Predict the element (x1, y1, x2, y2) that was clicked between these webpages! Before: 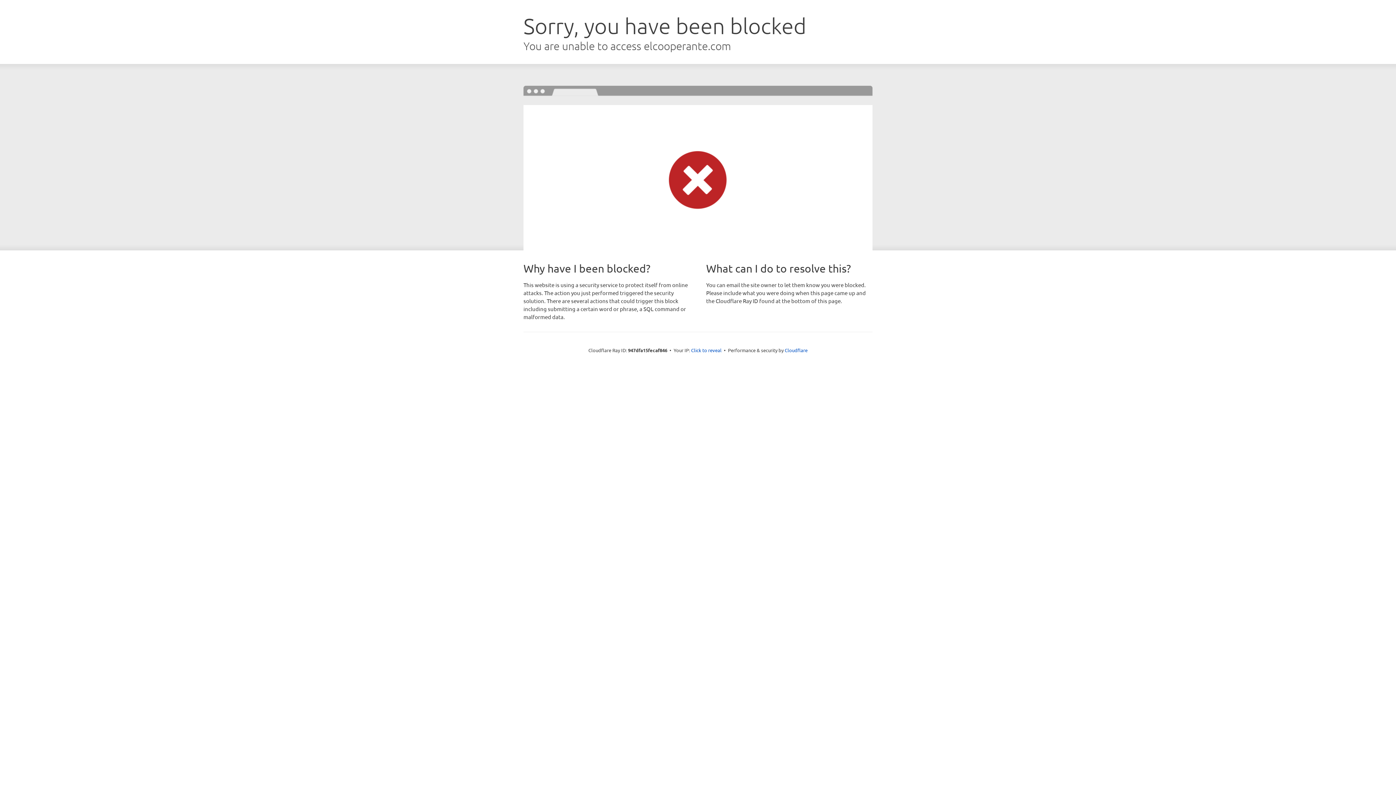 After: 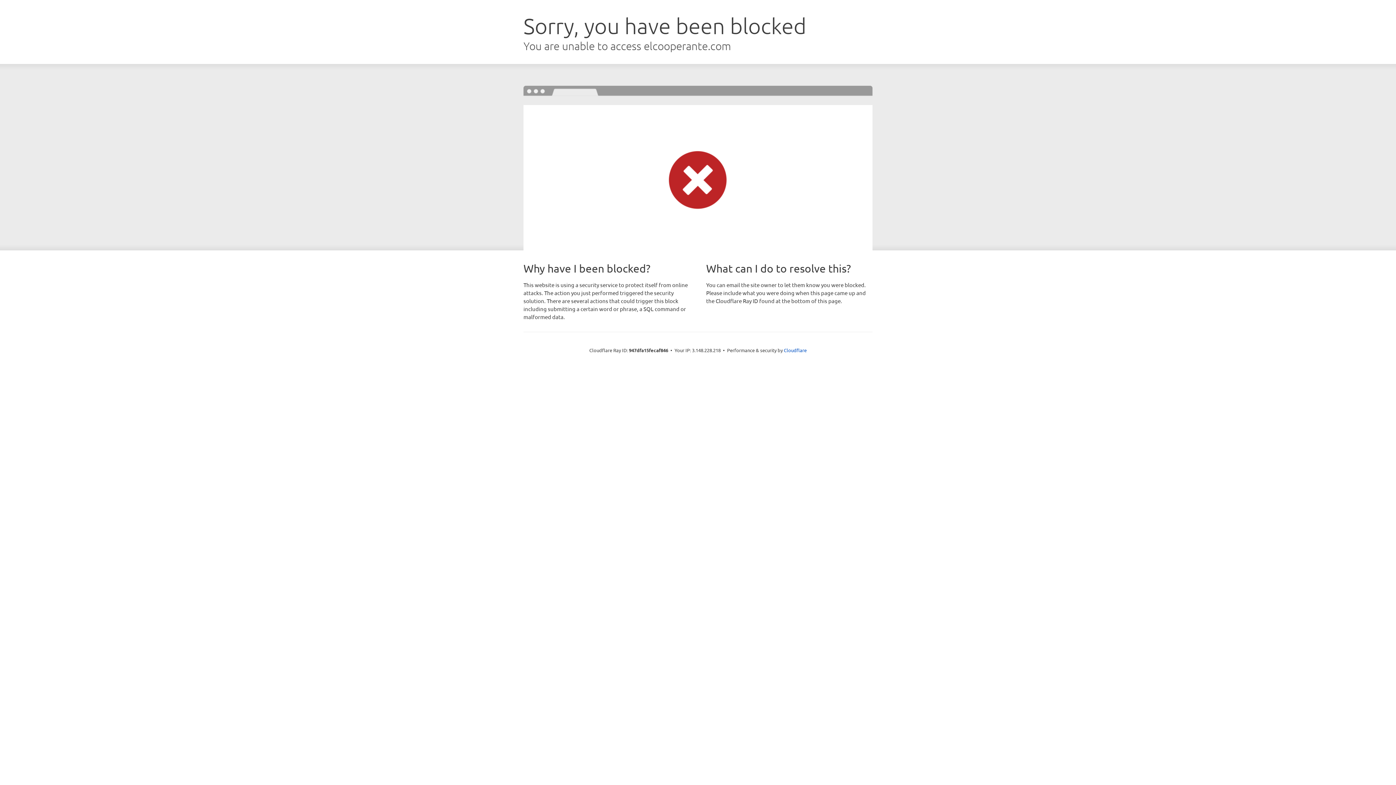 Action: label: Click to reveal bbox: (691, 346, 721, 353)